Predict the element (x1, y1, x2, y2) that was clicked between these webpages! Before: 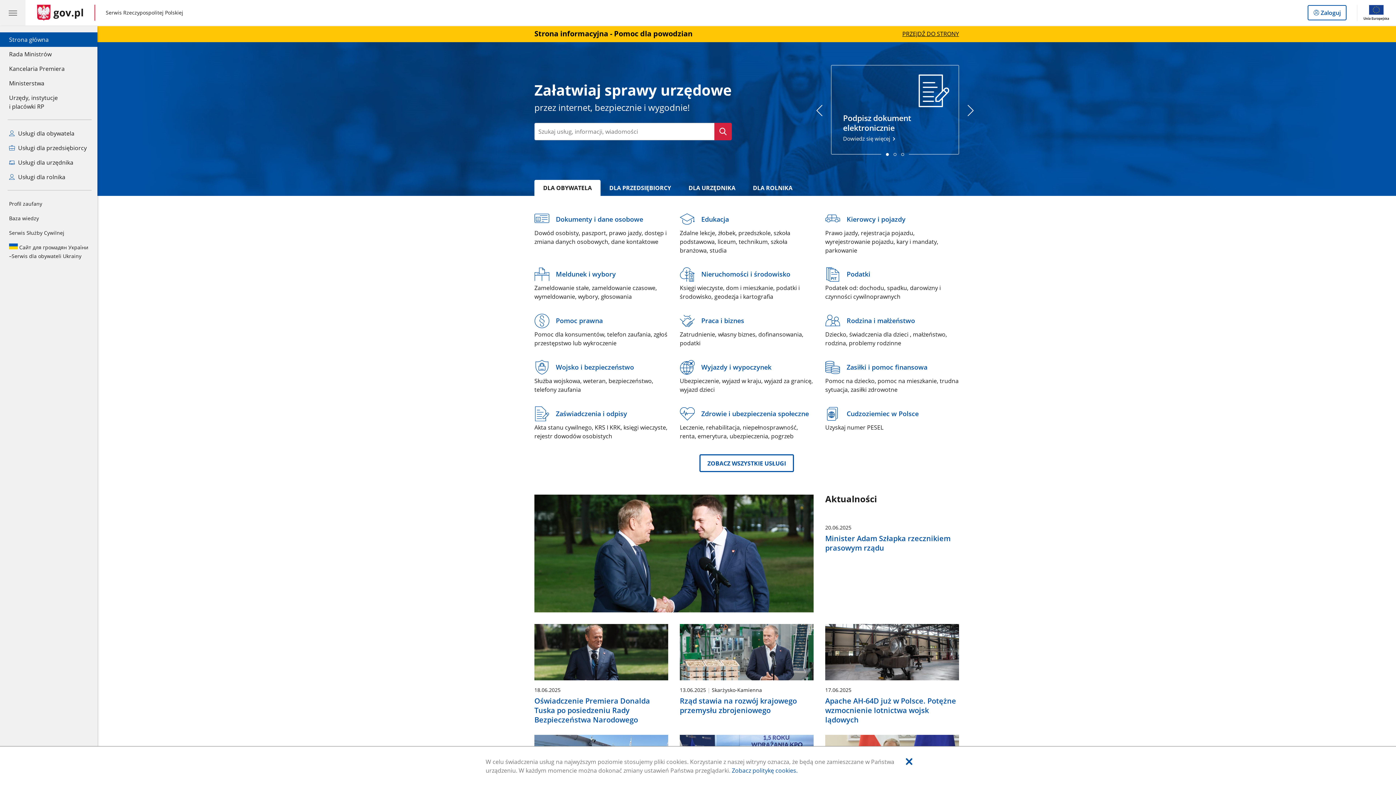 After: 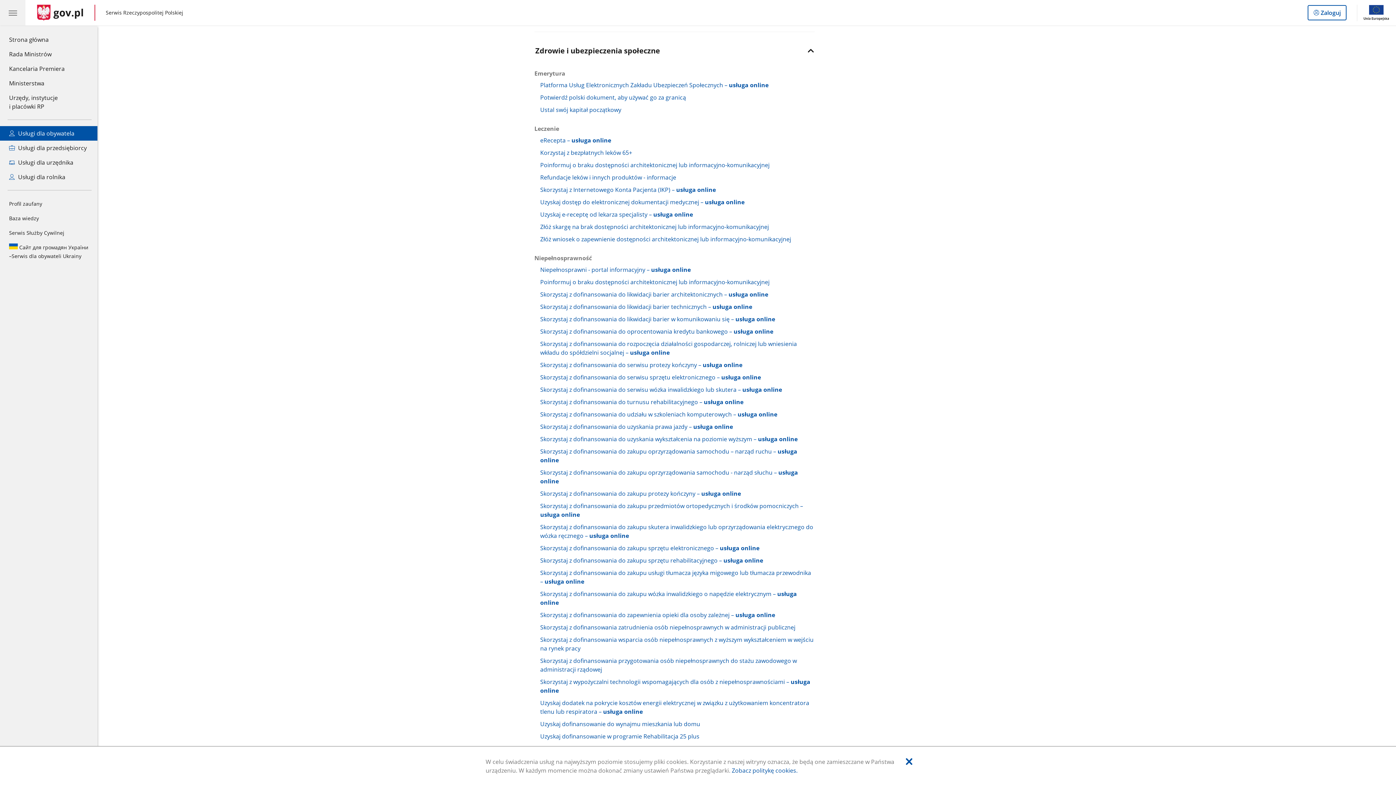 Action: bbox: (680, 404, 809, 423) label: Zdrowie i ubezpieczenia społeczne